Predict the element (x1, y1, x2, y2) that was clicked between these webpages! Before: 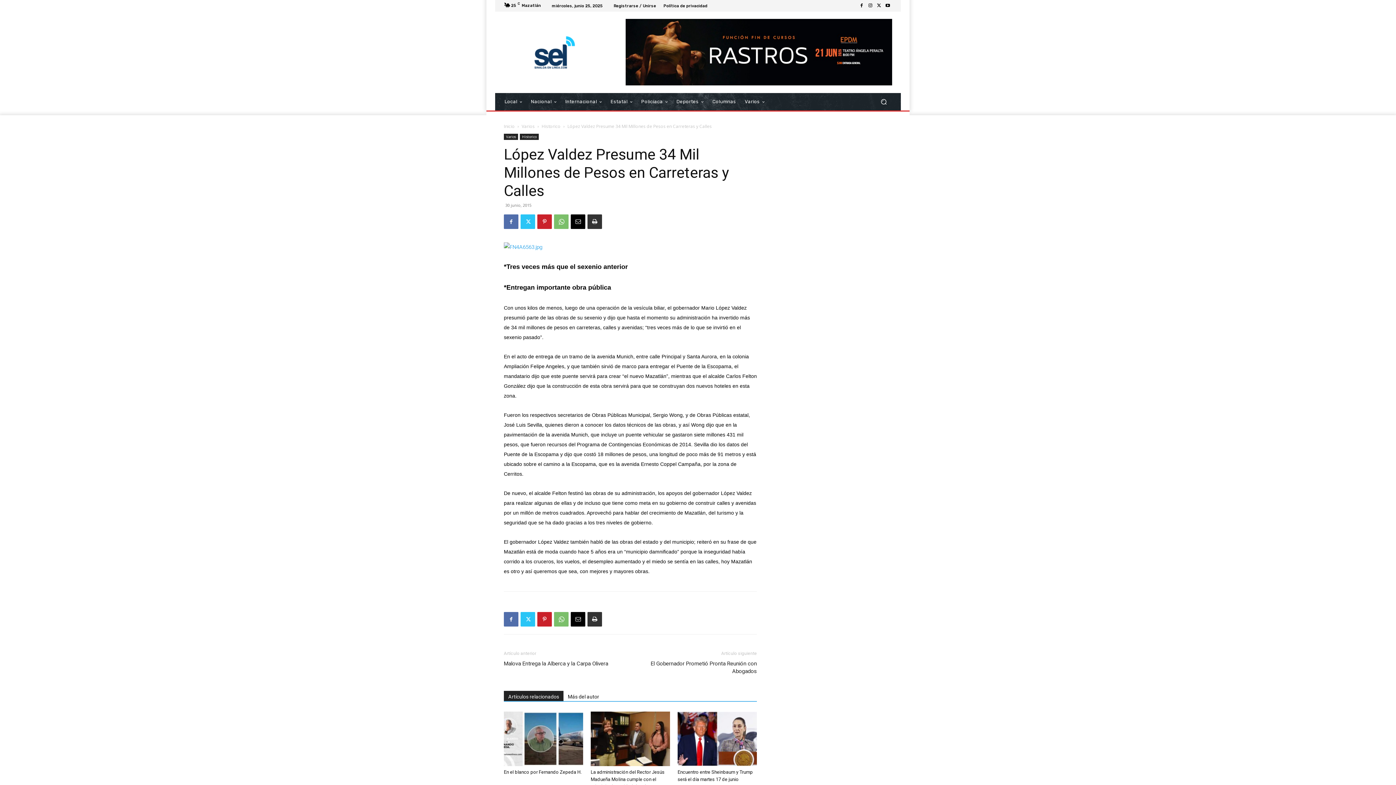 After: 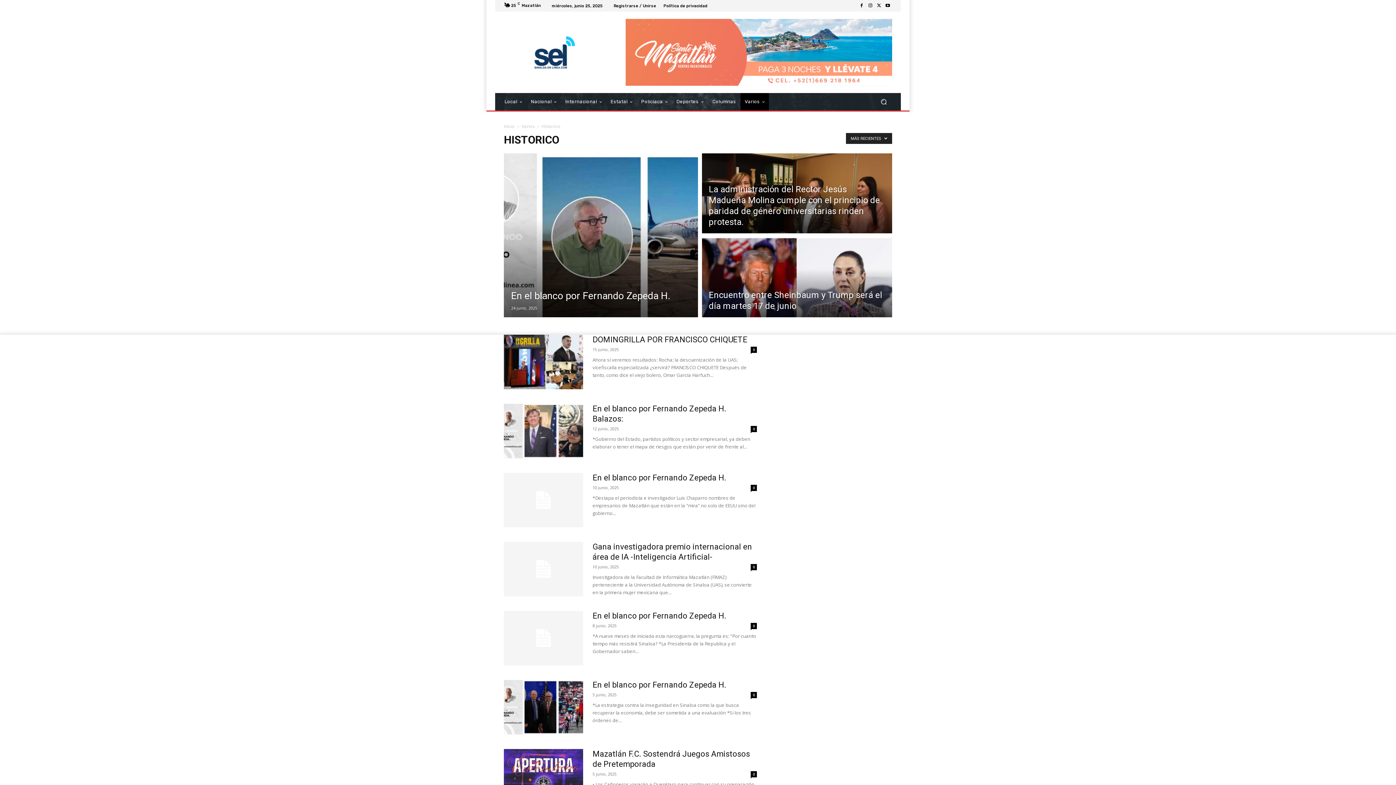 Action: label: Historico bbox: (520, 133, 538, 140)